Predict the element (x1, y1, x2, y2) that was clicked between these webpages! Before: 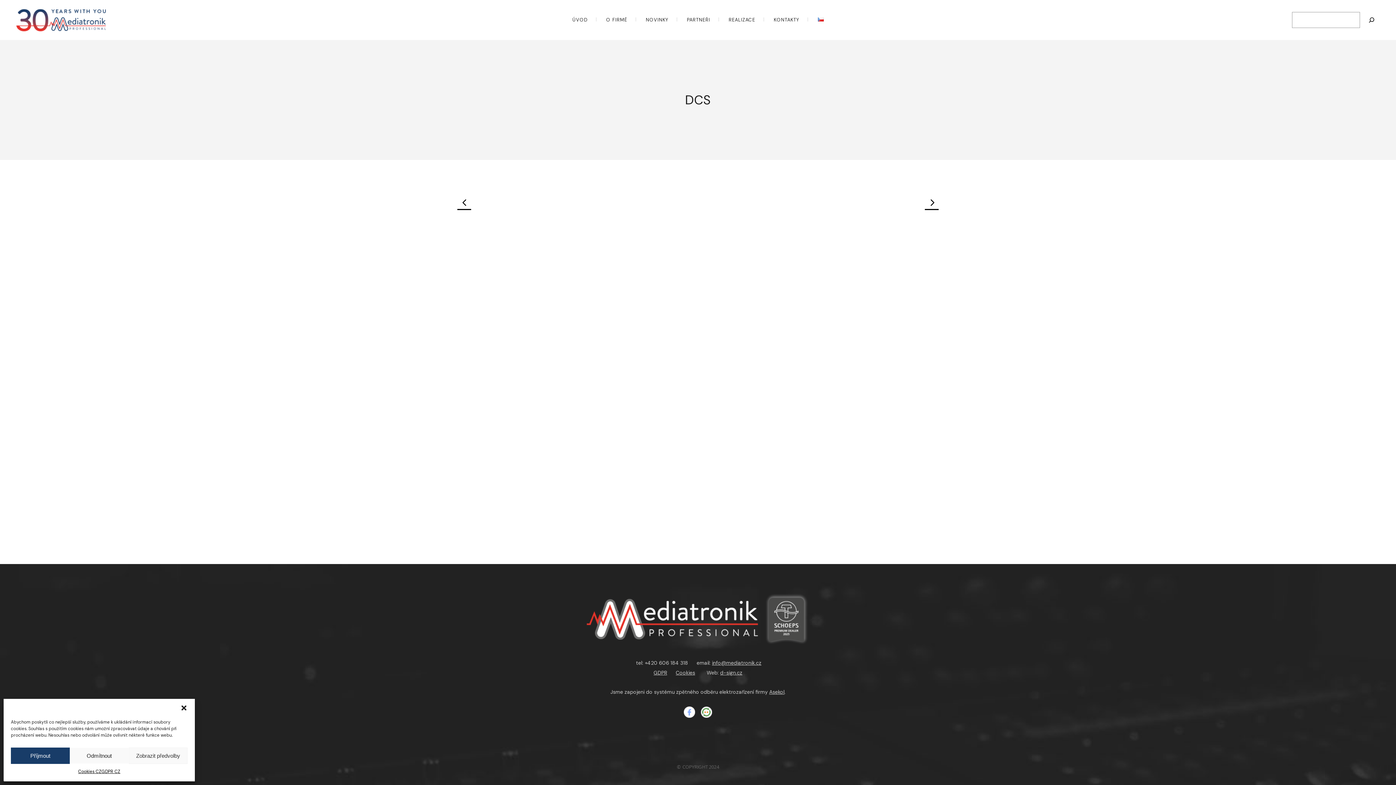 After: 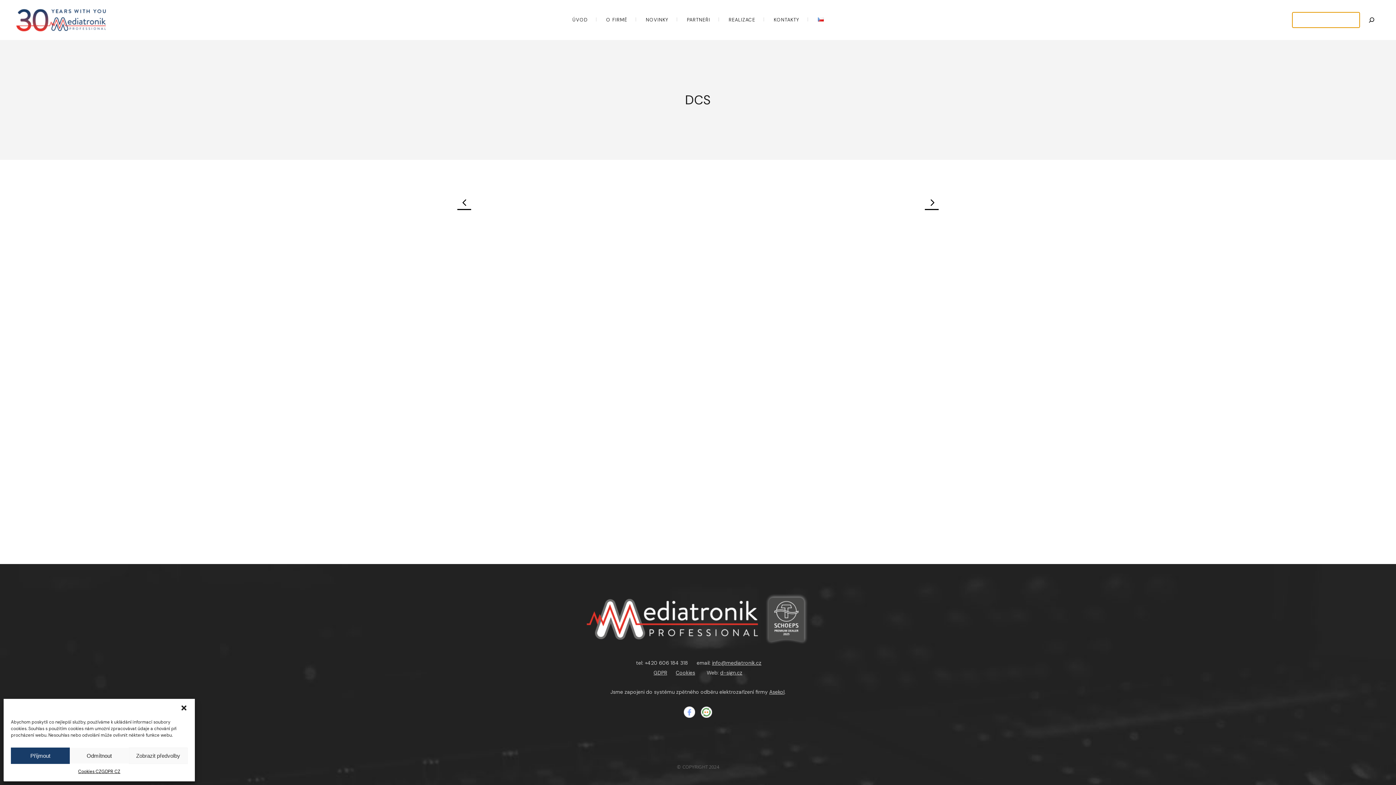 Action: label: Hledat bbox: (1364, 12, 1380, 28)